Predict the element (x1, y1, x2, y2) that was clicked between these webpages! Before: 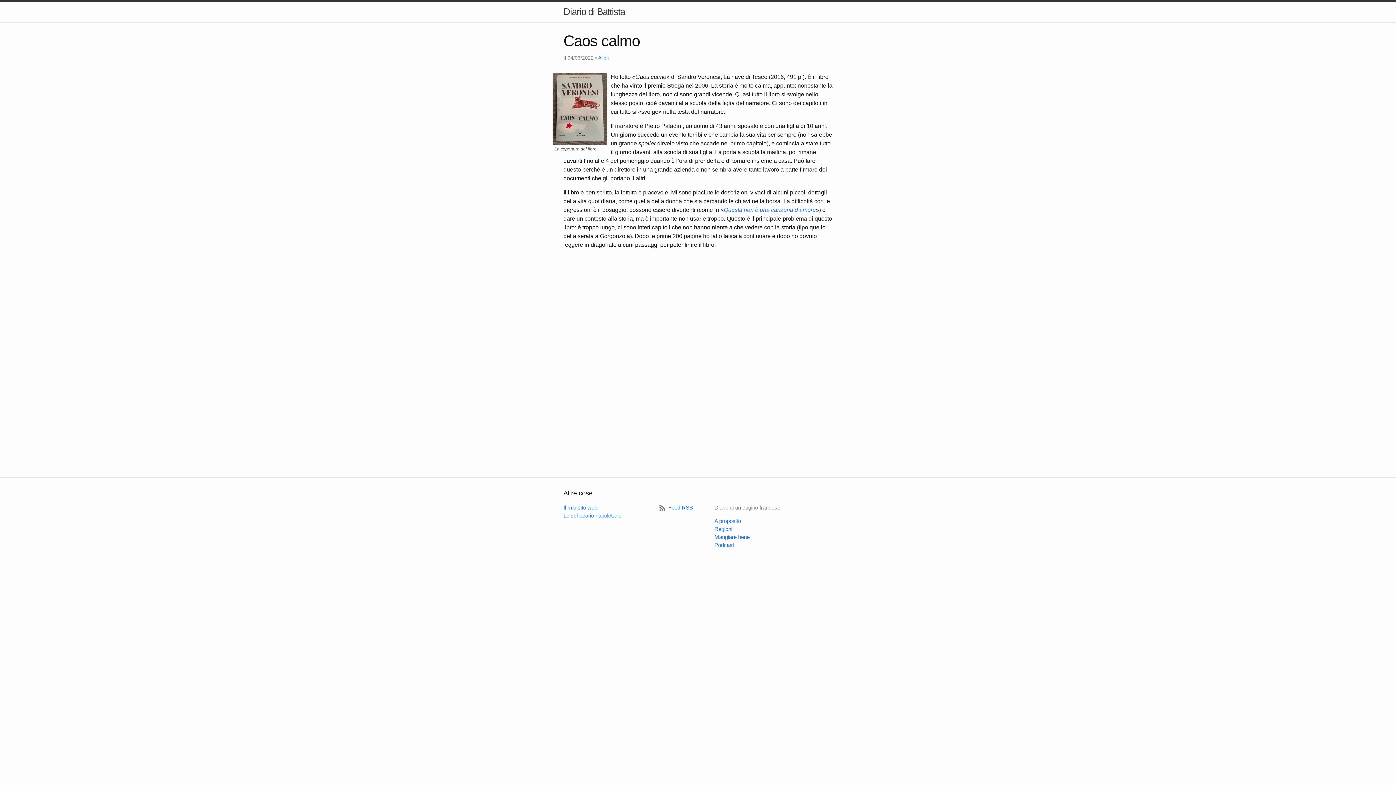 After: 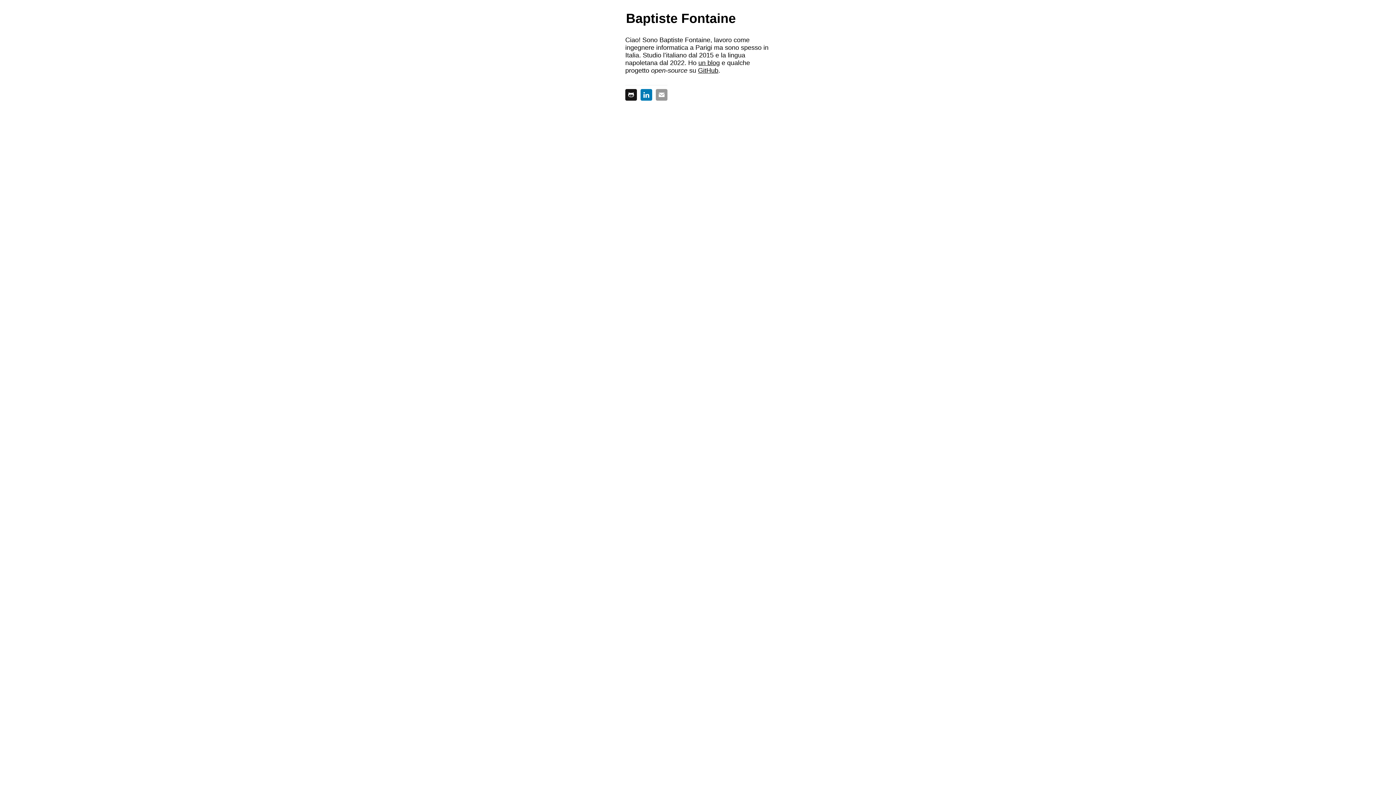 Action: bbox: (563, 504, 597, 510) label: Il mio sito web